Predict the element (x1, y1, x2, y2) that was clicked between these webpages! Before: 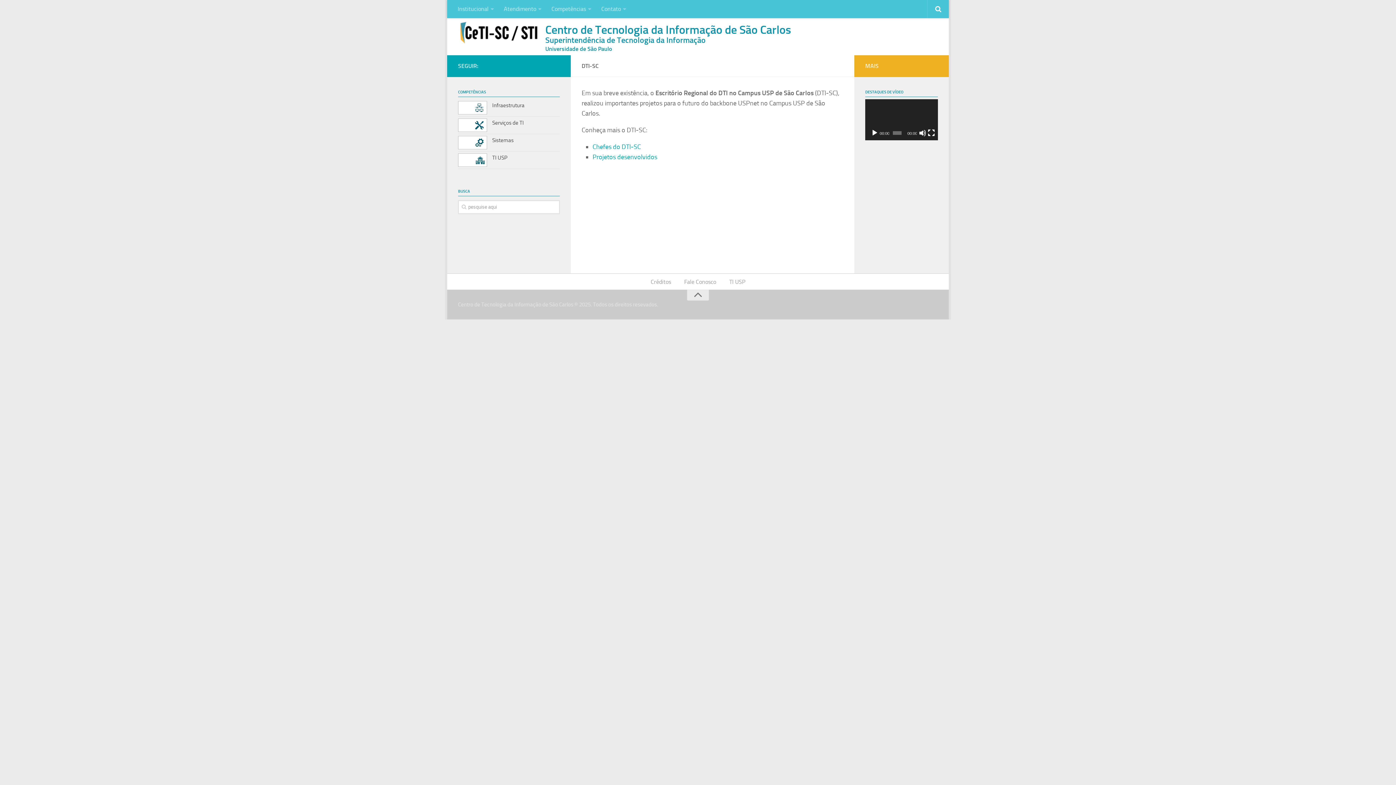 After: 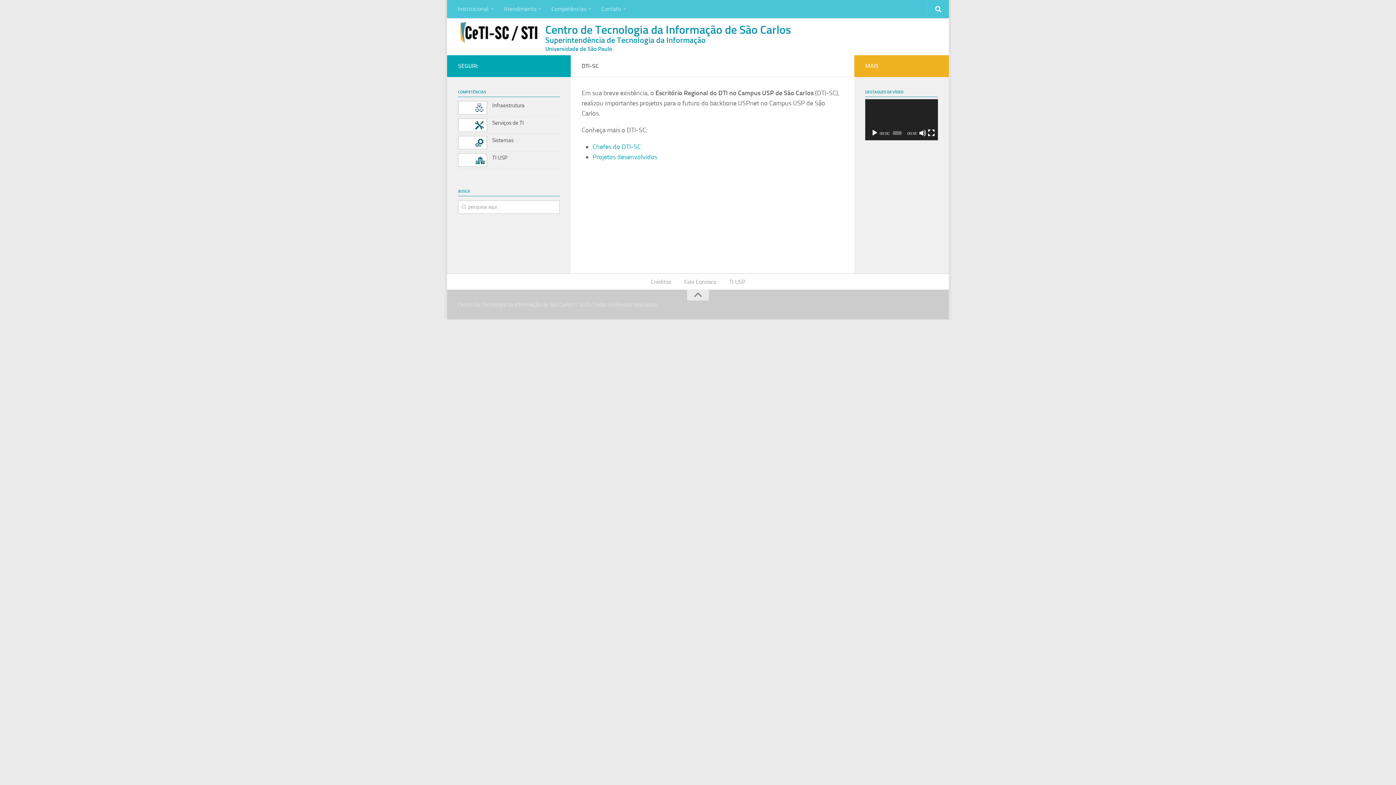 Action: label: Reproduzir bbox: (871, 129, 878, 136)